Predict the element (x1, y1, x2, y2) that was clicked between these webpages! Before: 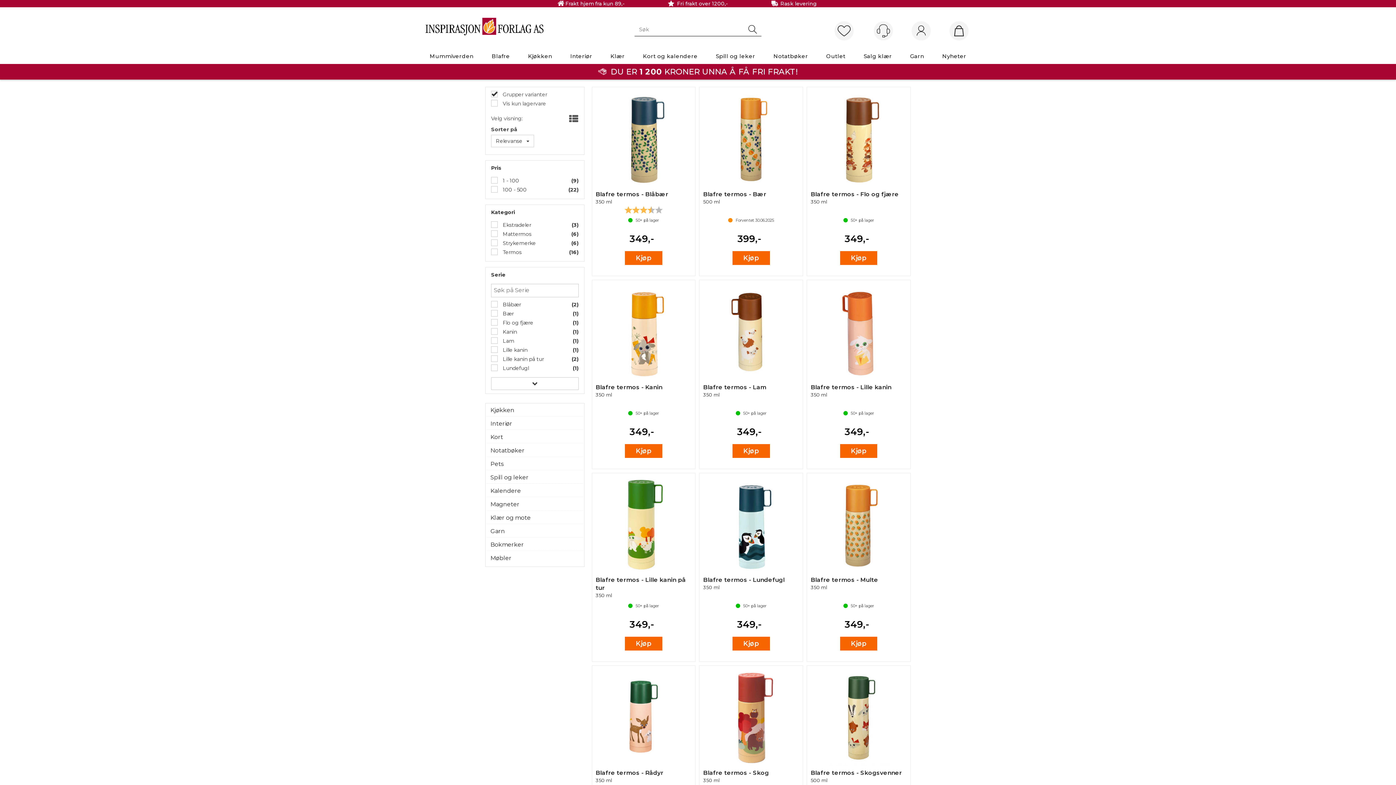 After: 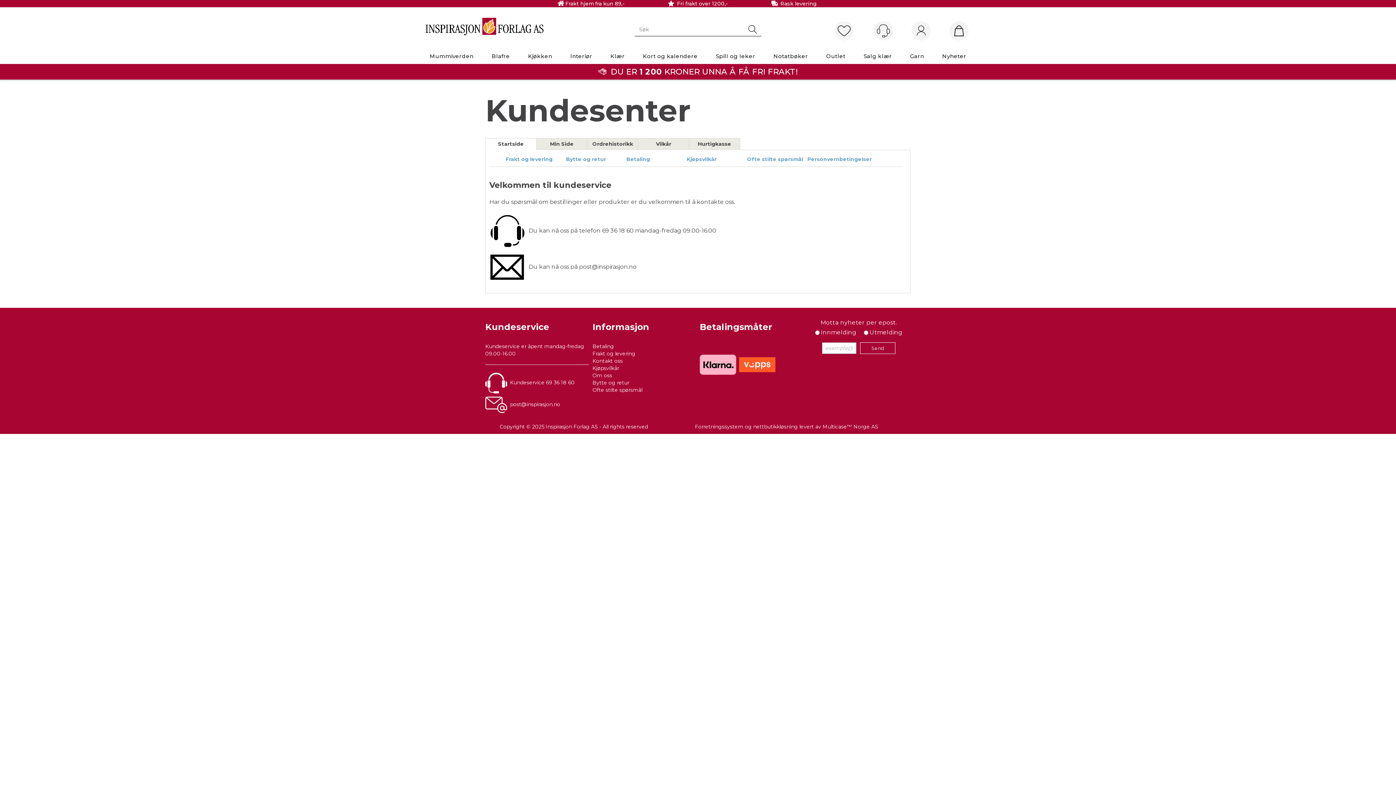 Action: bbox: (557, 0, 565, 6)